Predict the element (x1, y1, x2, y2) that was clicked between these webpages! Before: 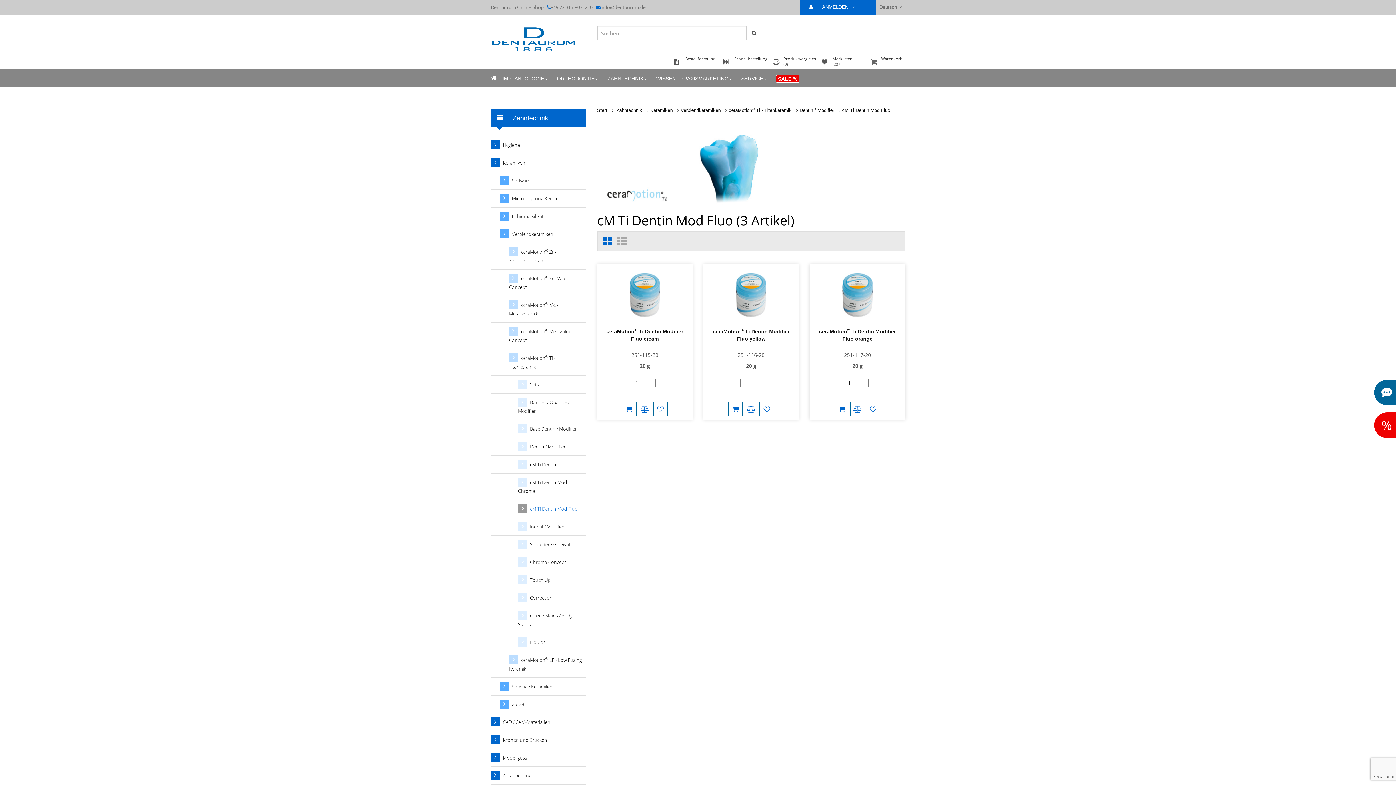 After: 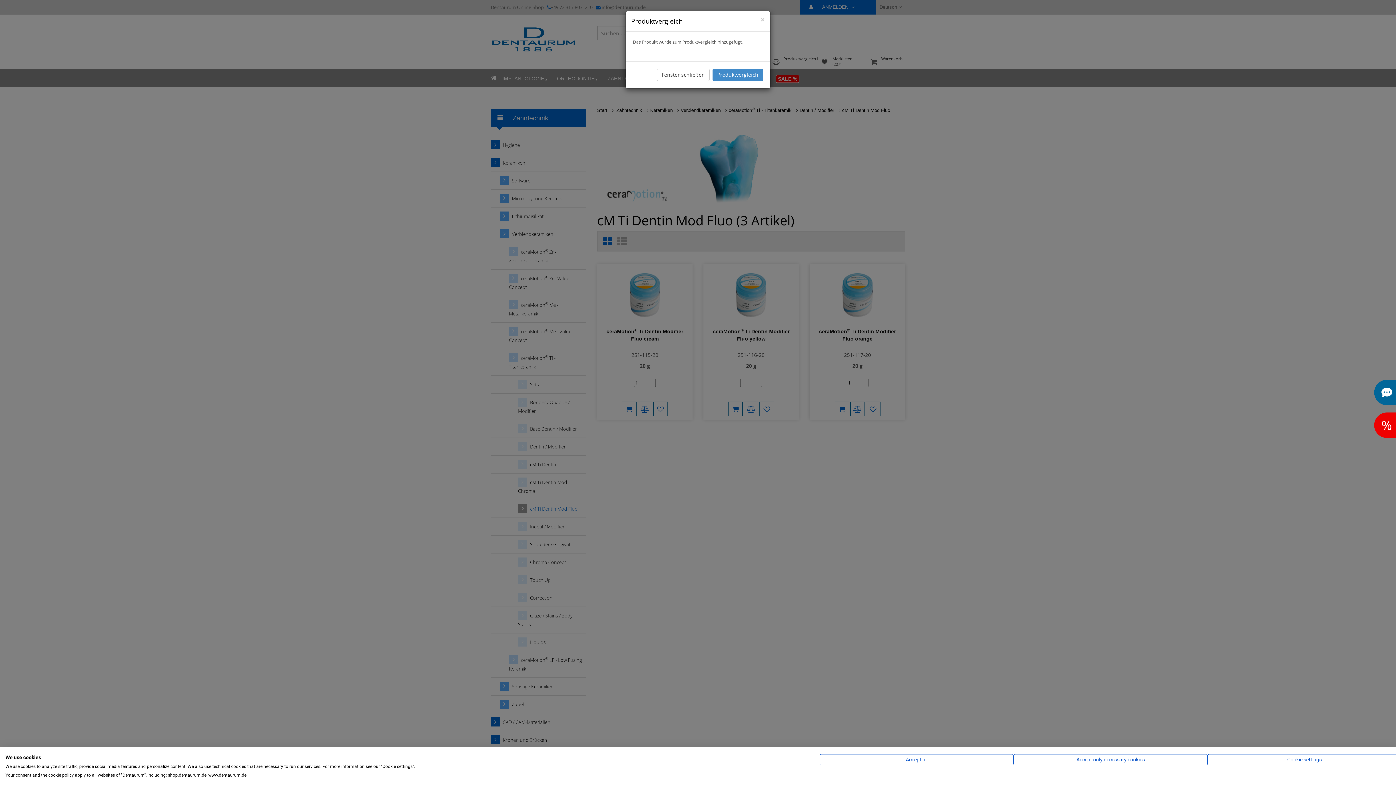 Action: bbox: (637, 401, 652, 416)